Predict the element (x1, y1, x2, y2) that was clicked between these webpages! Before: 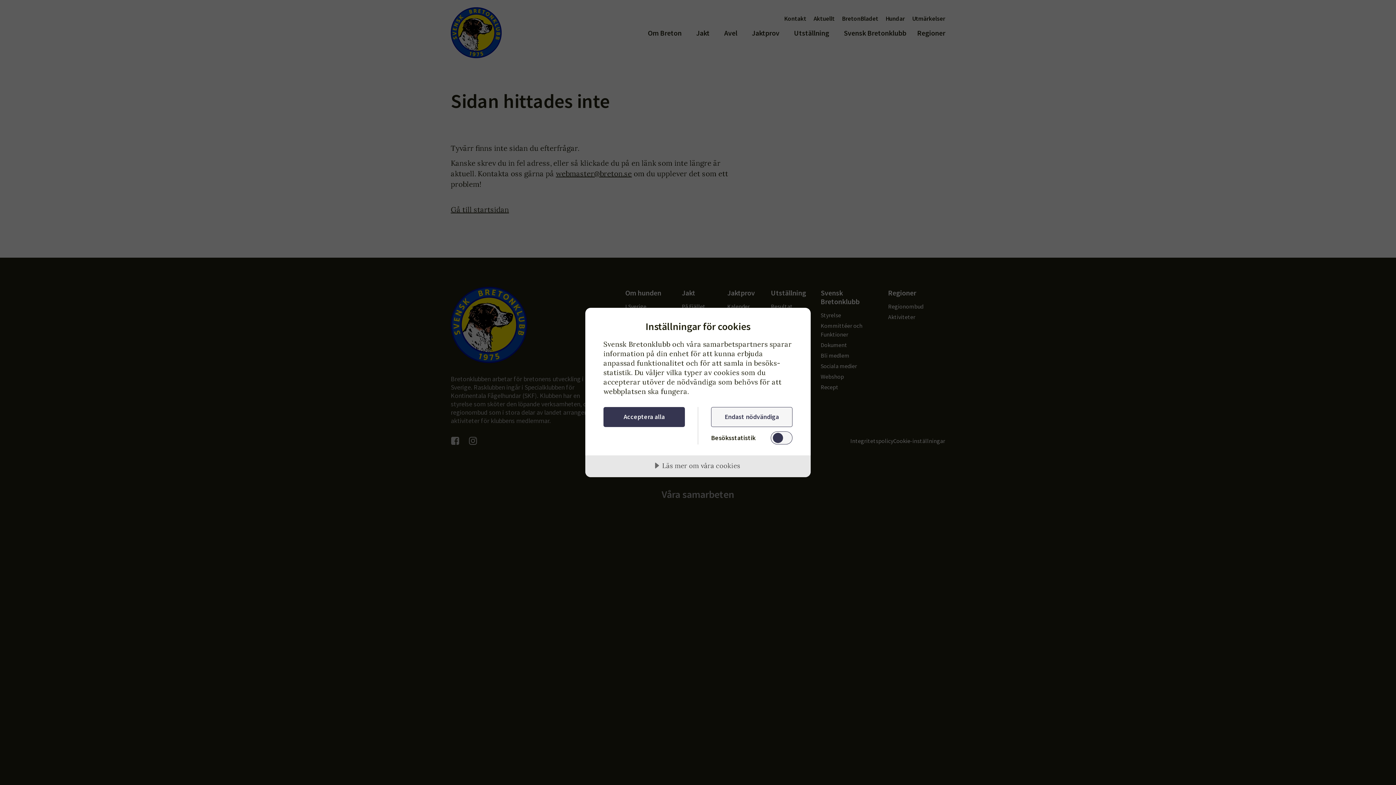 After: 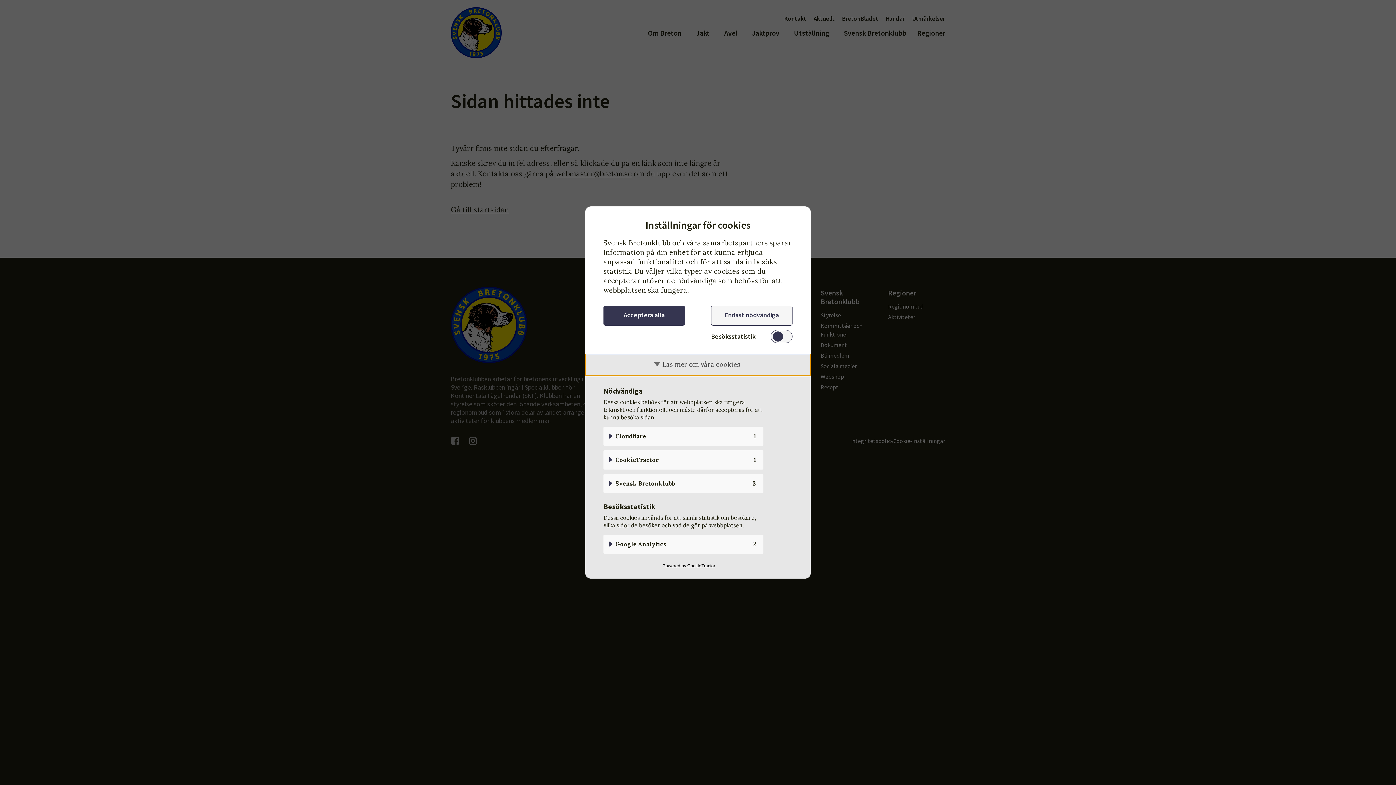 Action: label: Läs mer om våra cookies bbox: (585, 455, 810, 477)